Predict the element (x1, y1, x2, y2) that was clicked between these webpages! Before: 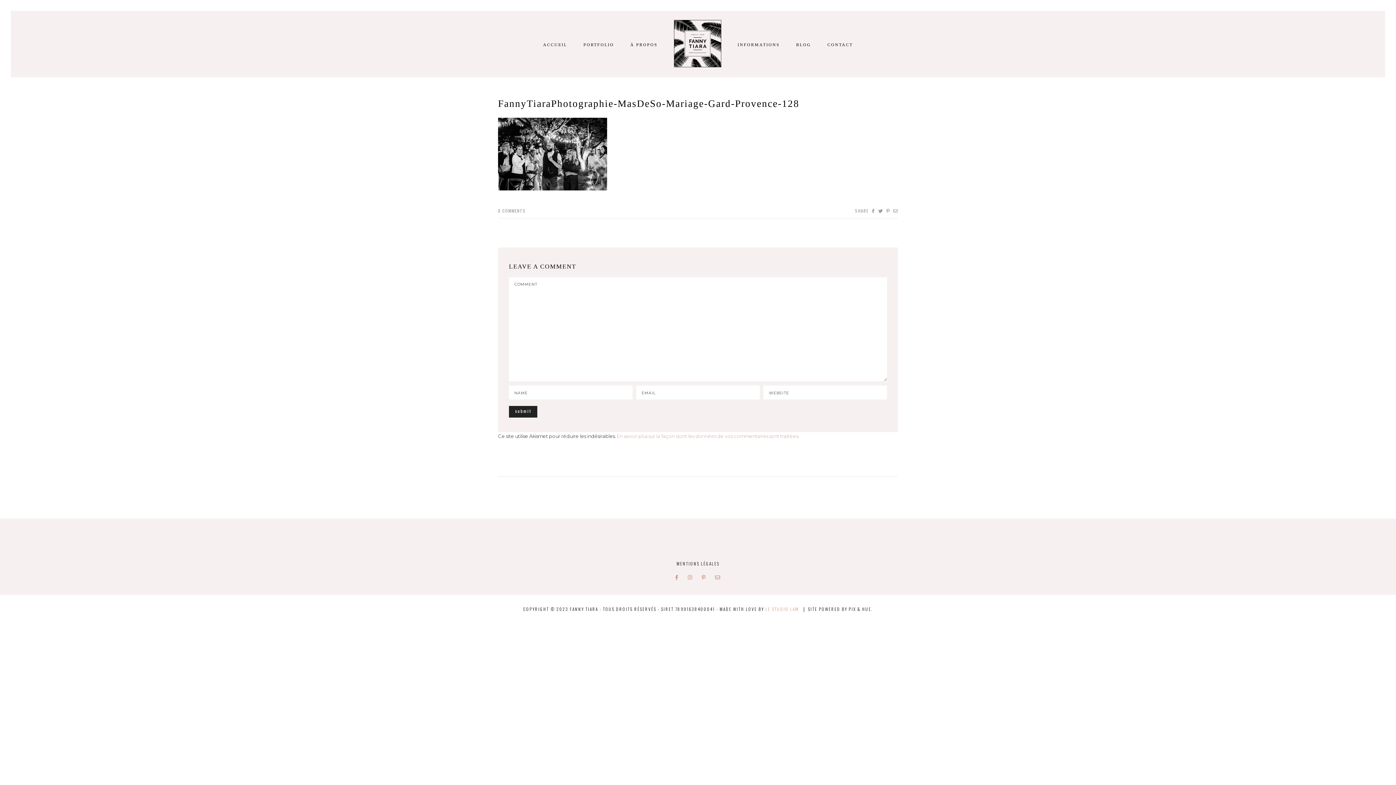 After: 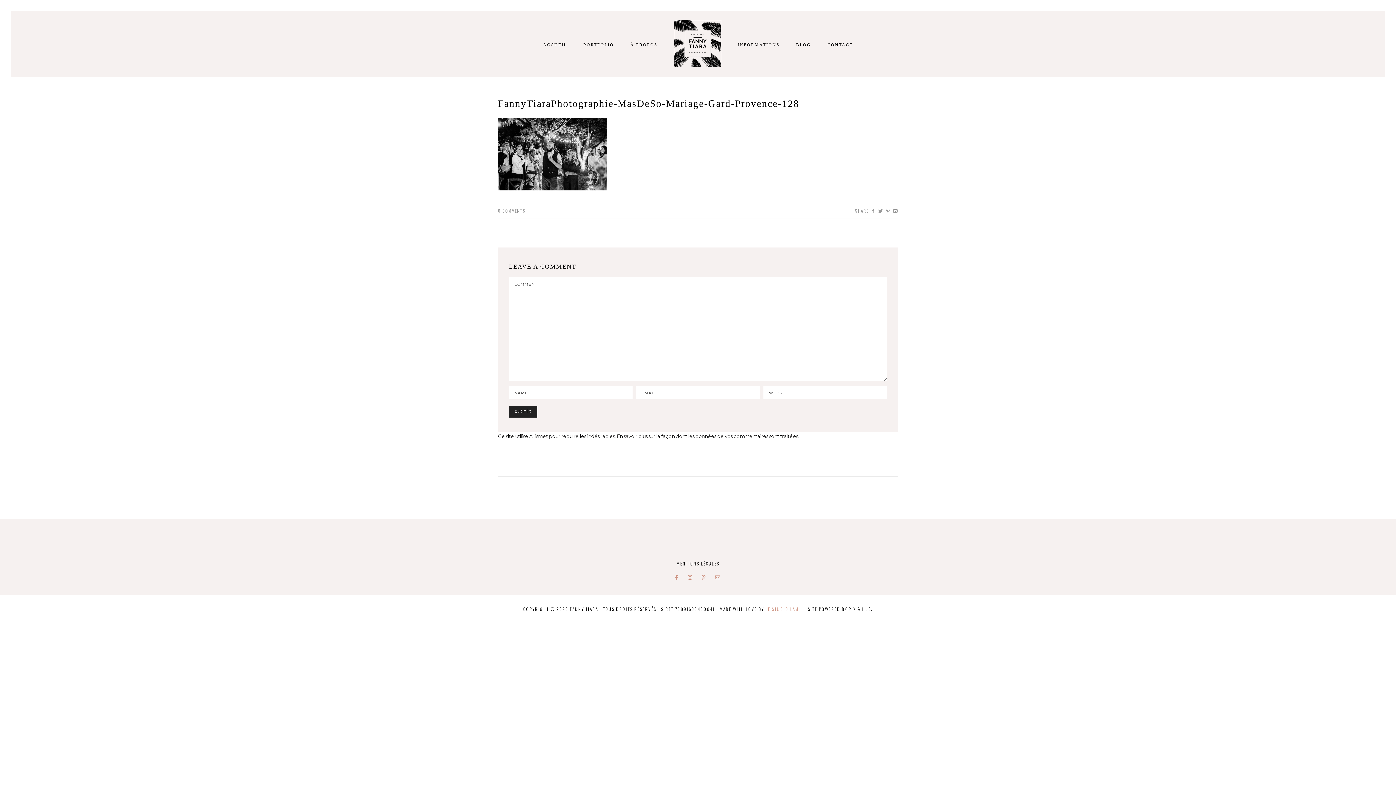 Action: bbox: (617, 433, 798, 439) label: En savoir plus sur la façon dont les données de vos commentaires sont traitées